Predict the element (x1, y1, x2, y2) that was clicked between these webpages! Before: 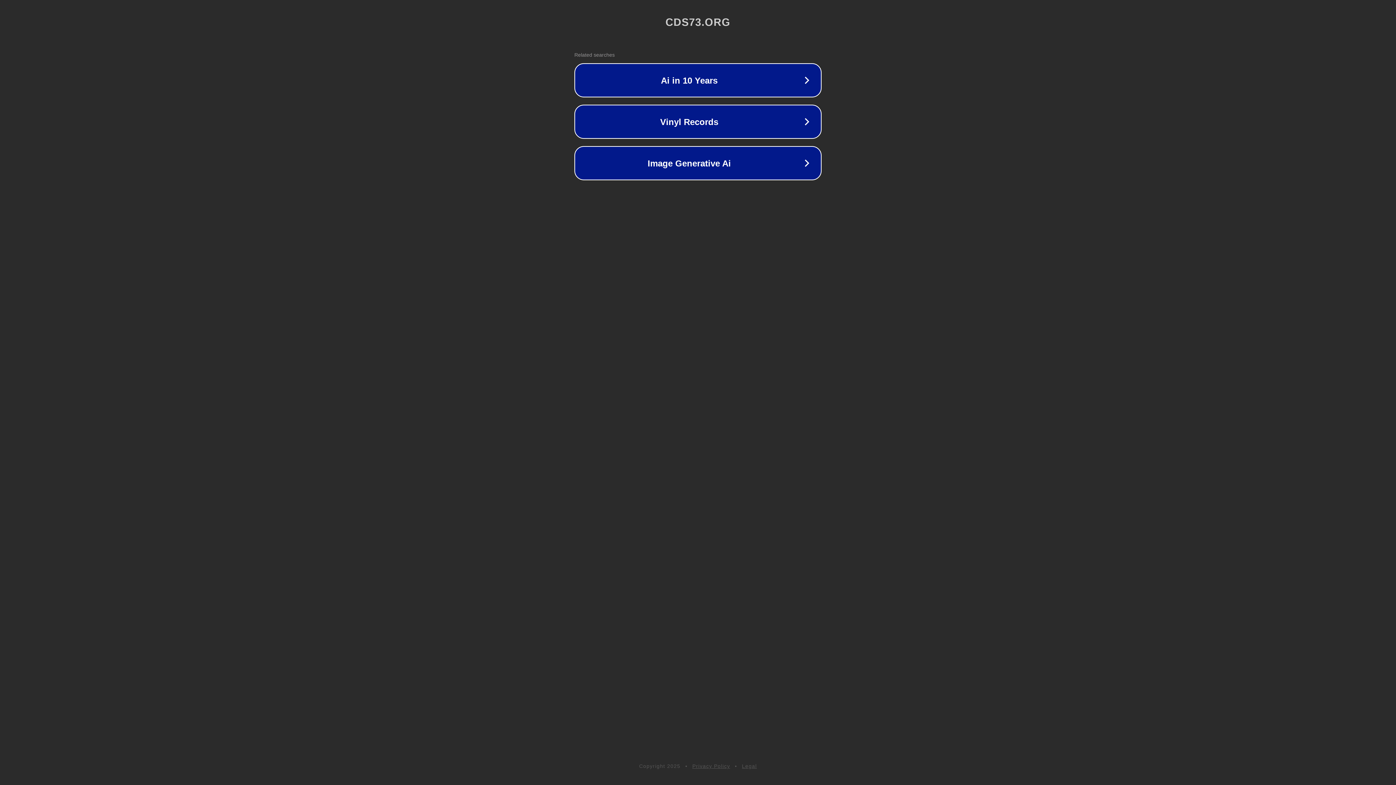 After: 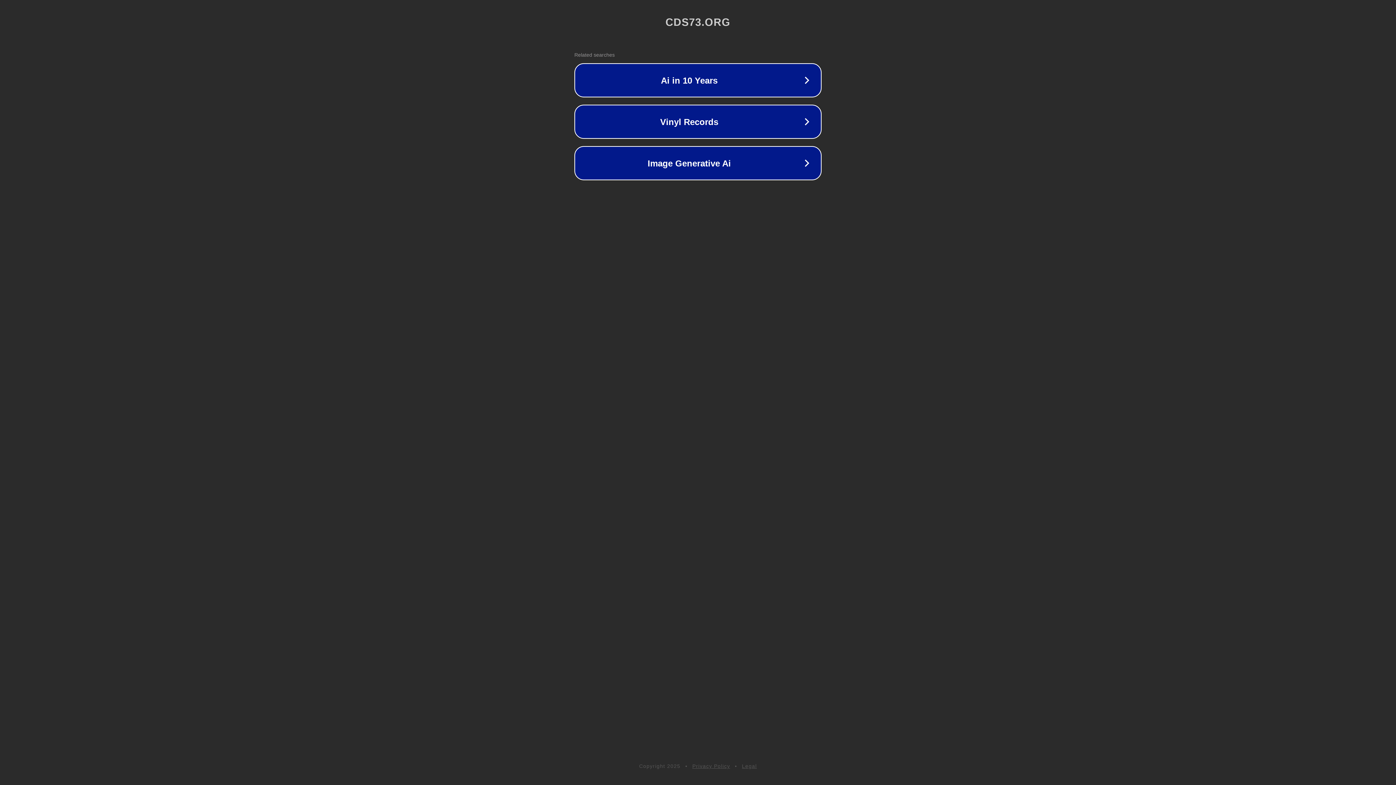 Action: label: Privacy Policy bbox: (692, 763, 730, 769)